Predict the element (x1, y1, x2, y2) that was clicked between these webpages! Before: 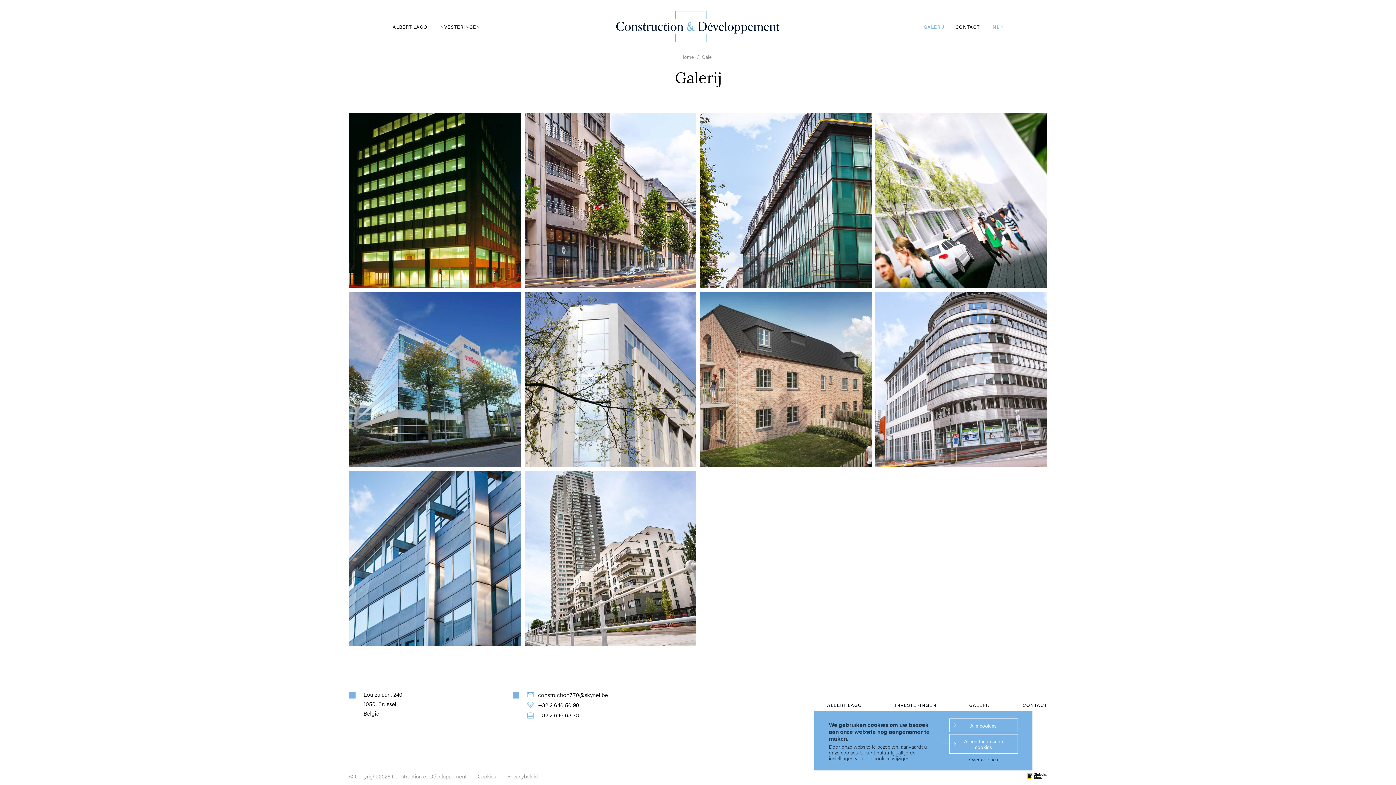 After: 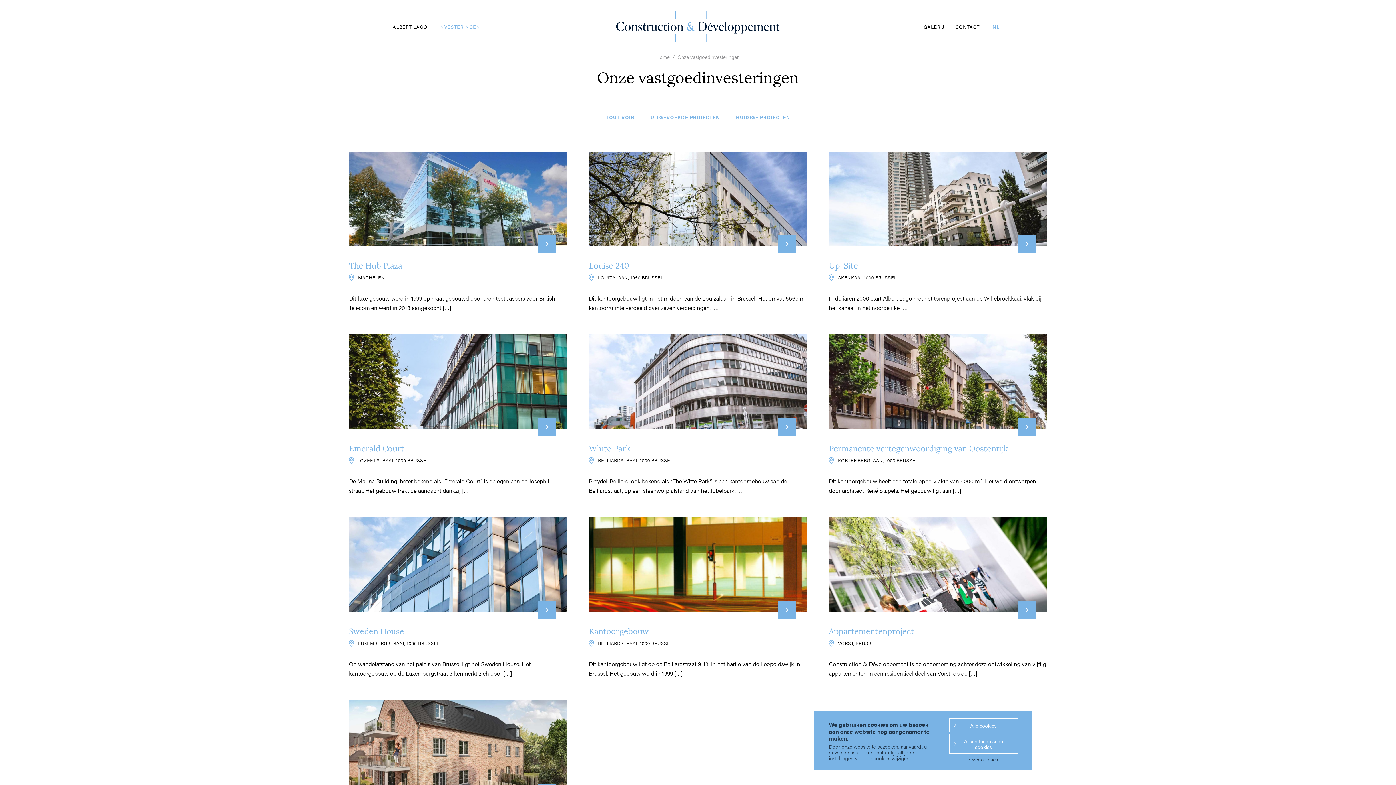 Action: bbox: (438, 23, 480, 30) label: INVESTERINGEN